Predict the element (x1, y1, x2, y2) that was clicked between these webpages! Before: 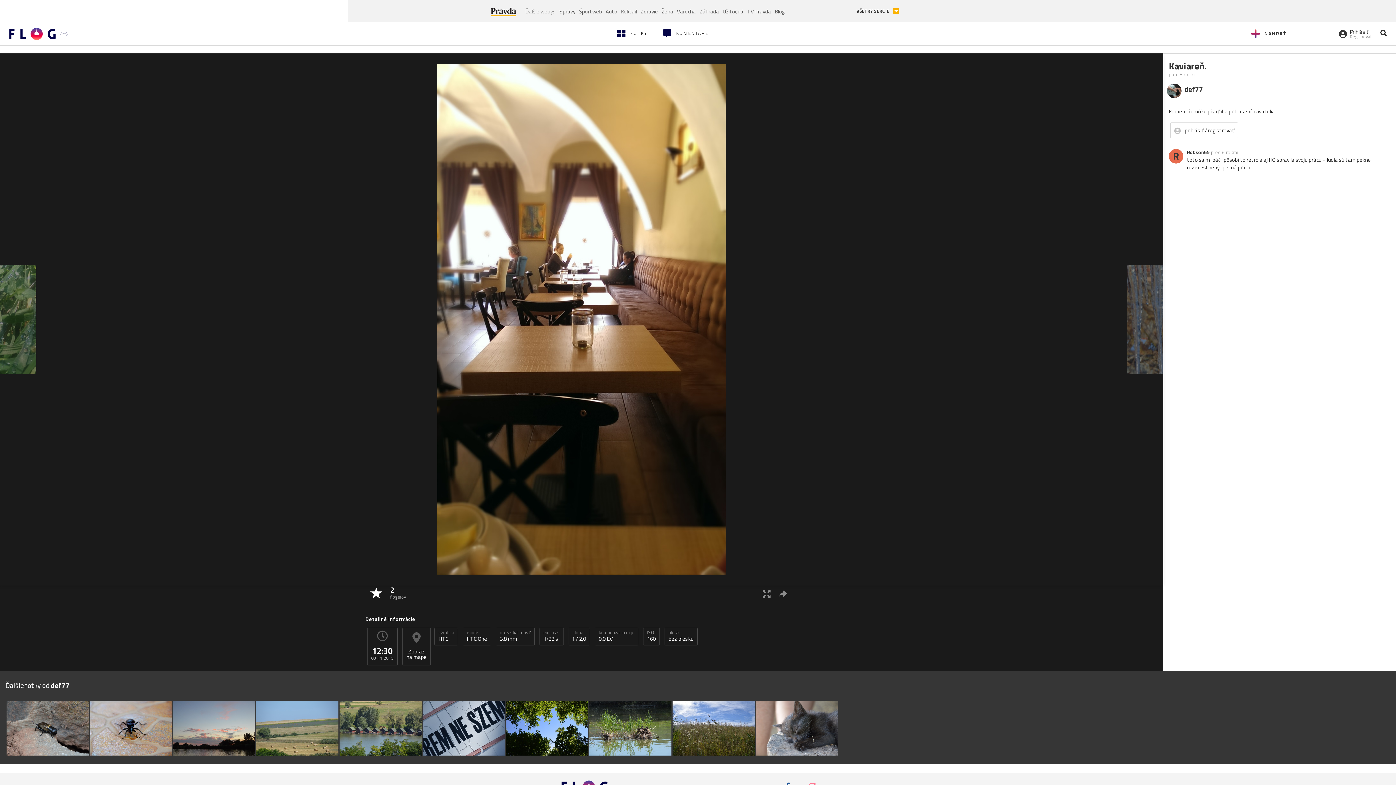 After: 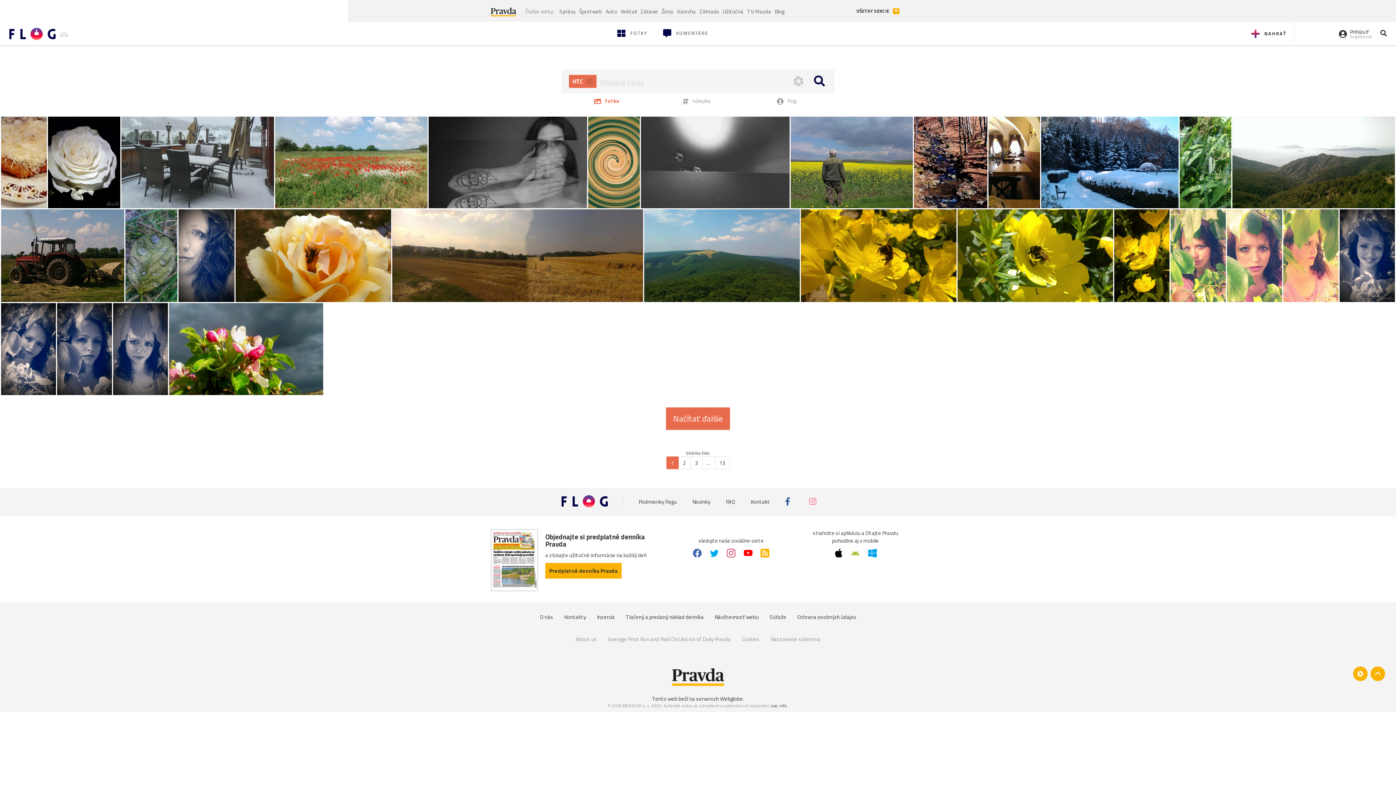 Action: label: výrobca
HTC bbox: (434, 628, 458, 645)